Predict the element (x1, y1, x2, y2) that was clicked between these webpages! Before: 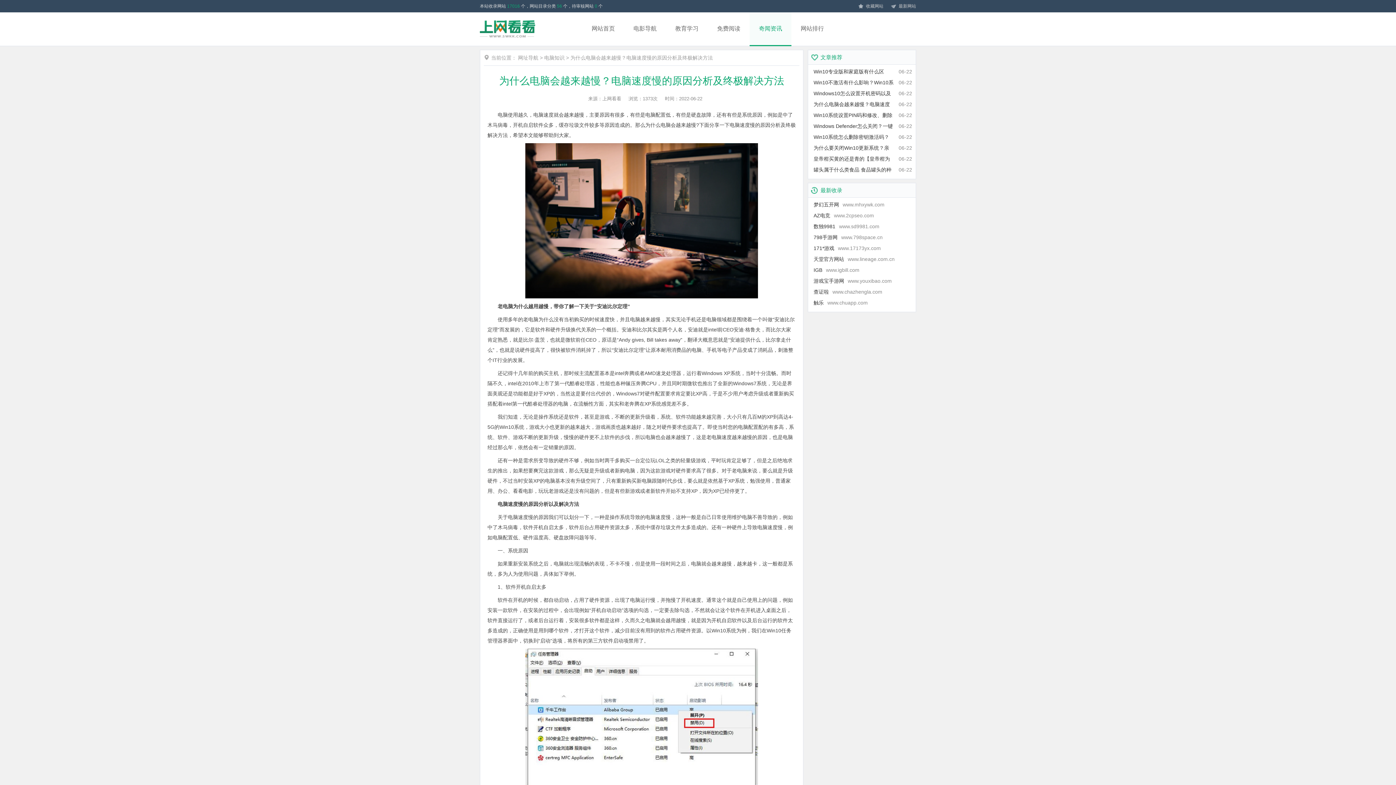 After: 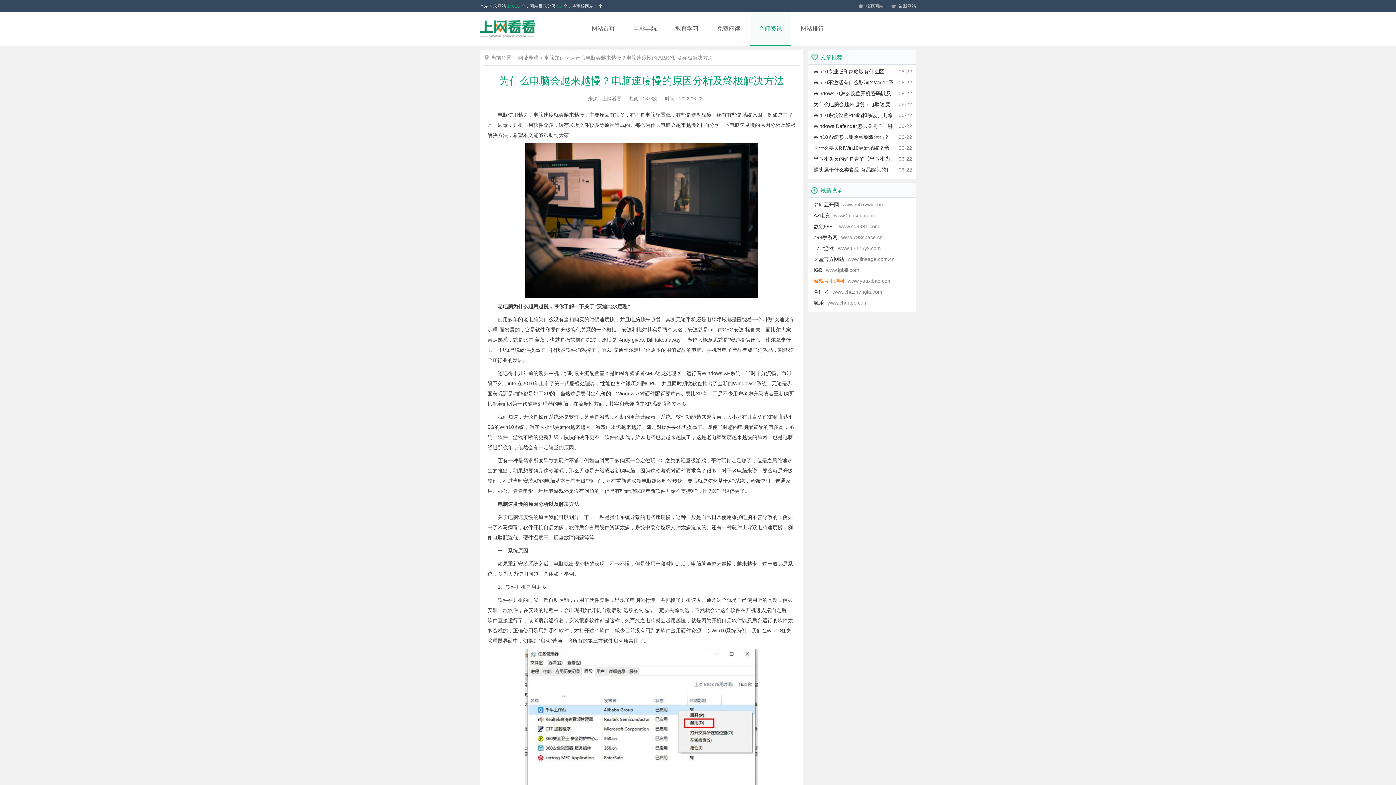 Action: label: 游戏宝手游网www.youxibao.com bbox: (813, 275, 912, 286)